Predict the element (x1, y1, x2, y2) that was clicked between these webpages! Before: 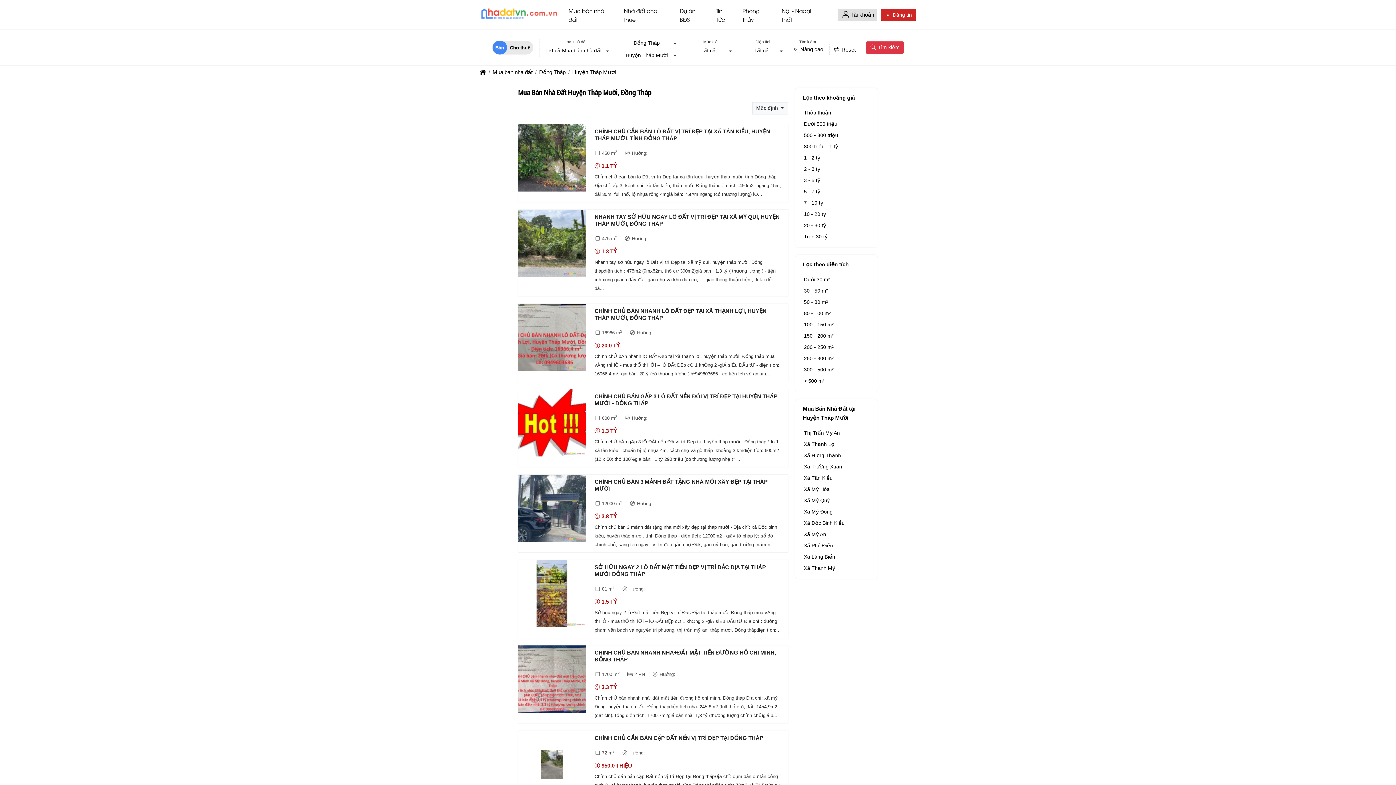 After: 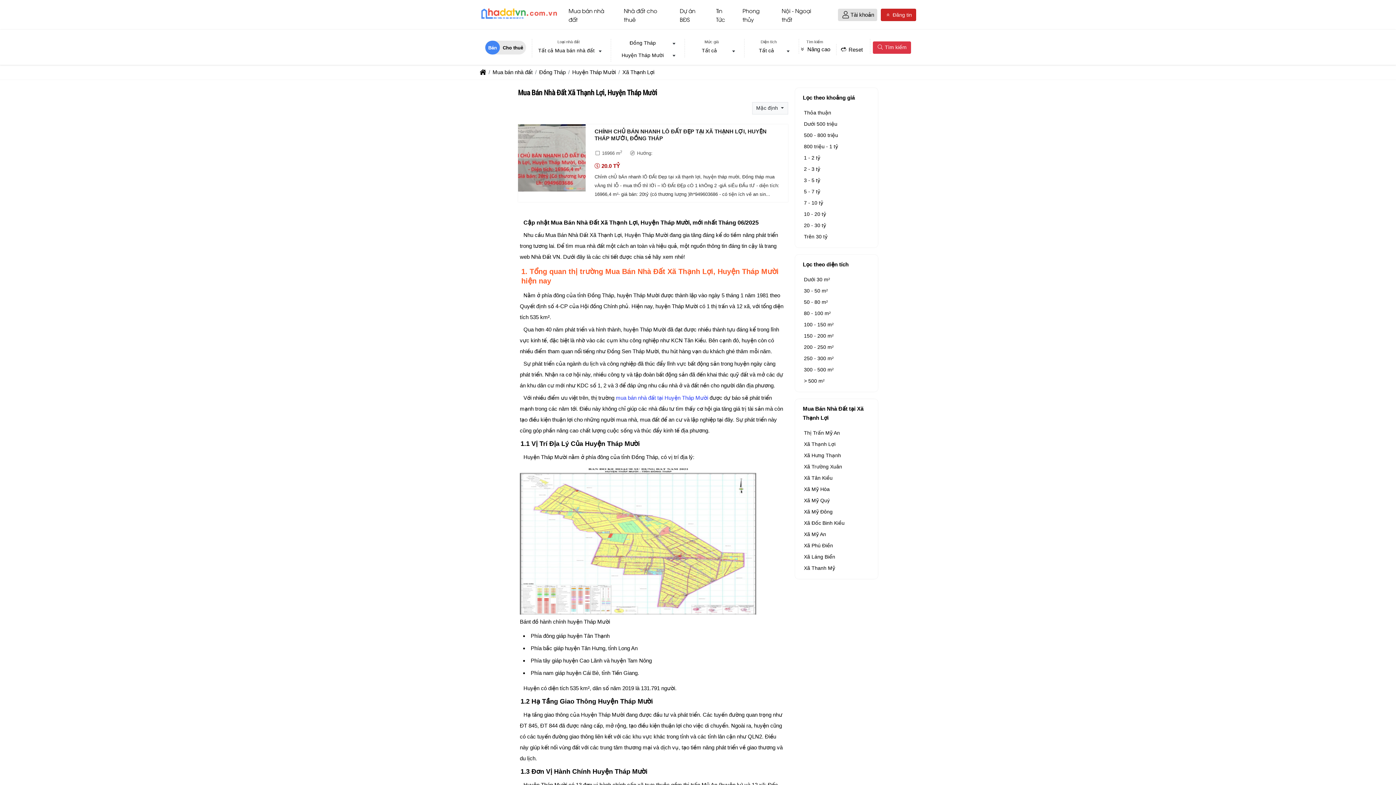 Action: label: Xã Thạnh Lợi bbox: (804, 441, 835, 447)